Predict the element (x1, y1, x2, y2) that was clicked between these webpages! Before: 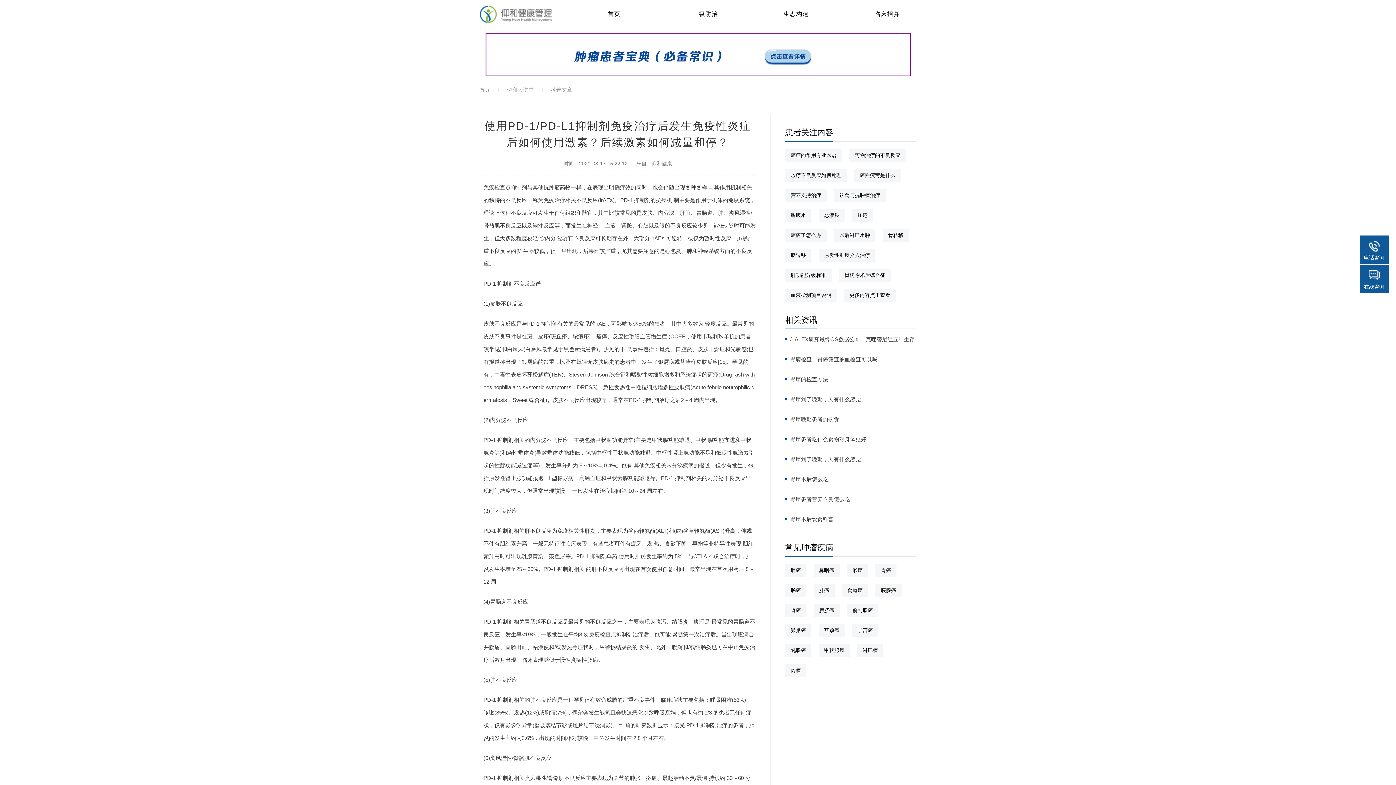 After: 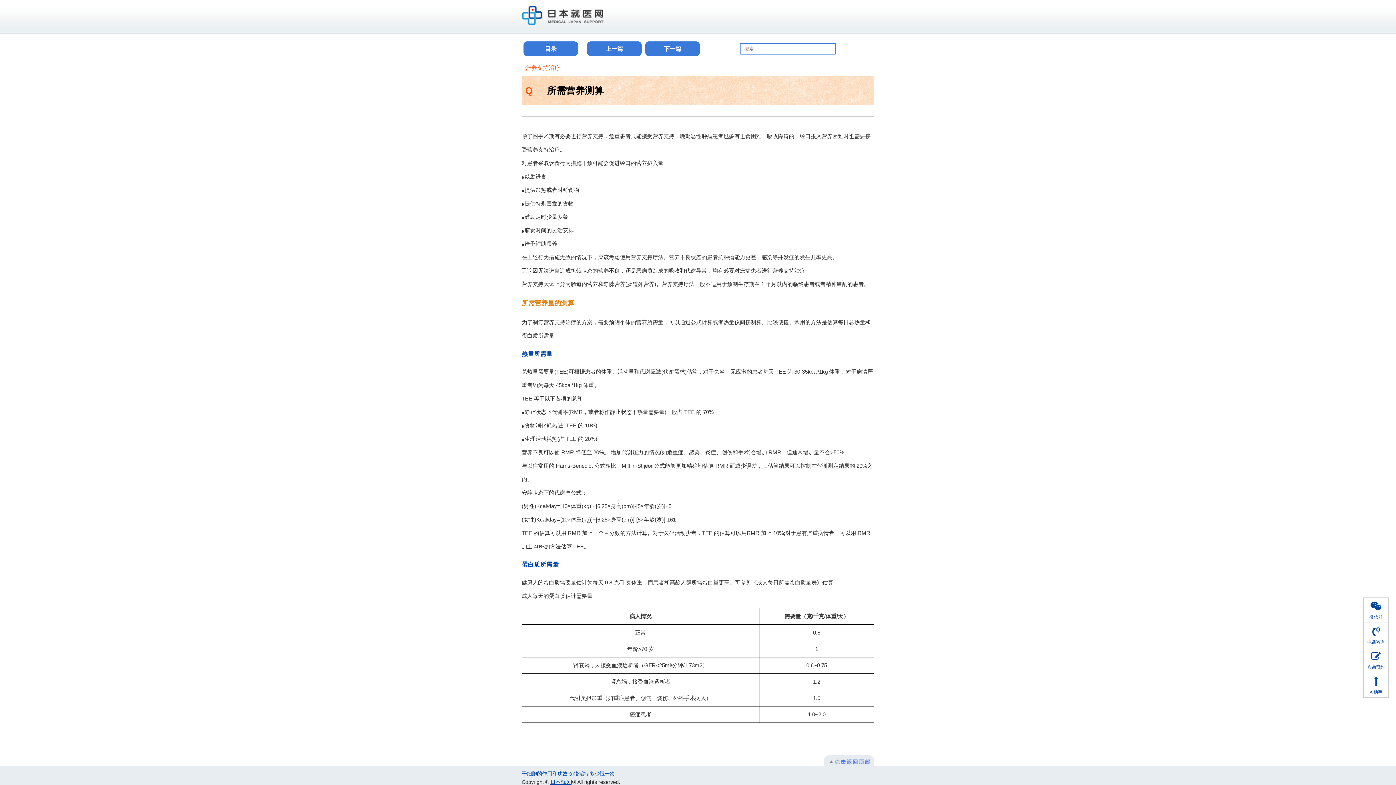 Action: label: 营养支持治疗 bbox: (785, 189, 826, 201)